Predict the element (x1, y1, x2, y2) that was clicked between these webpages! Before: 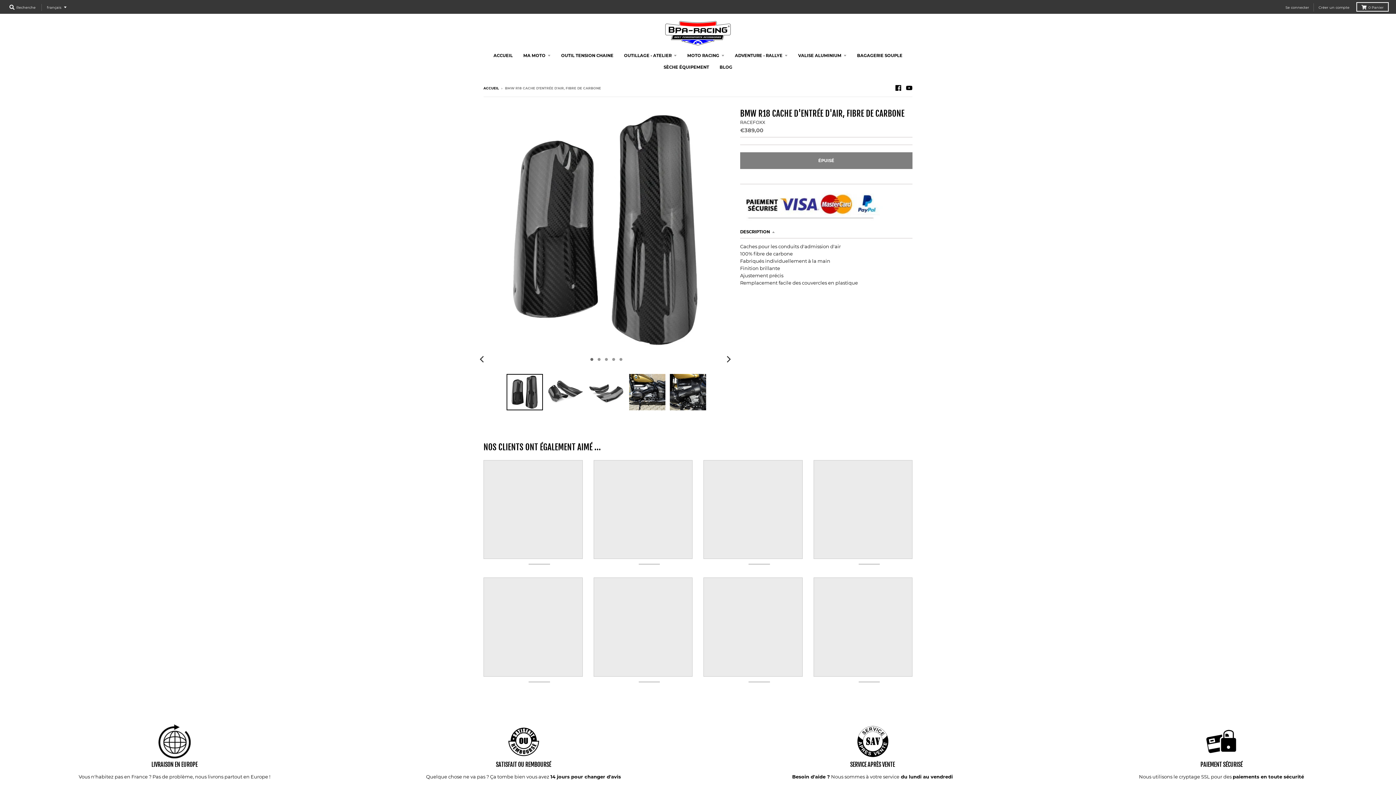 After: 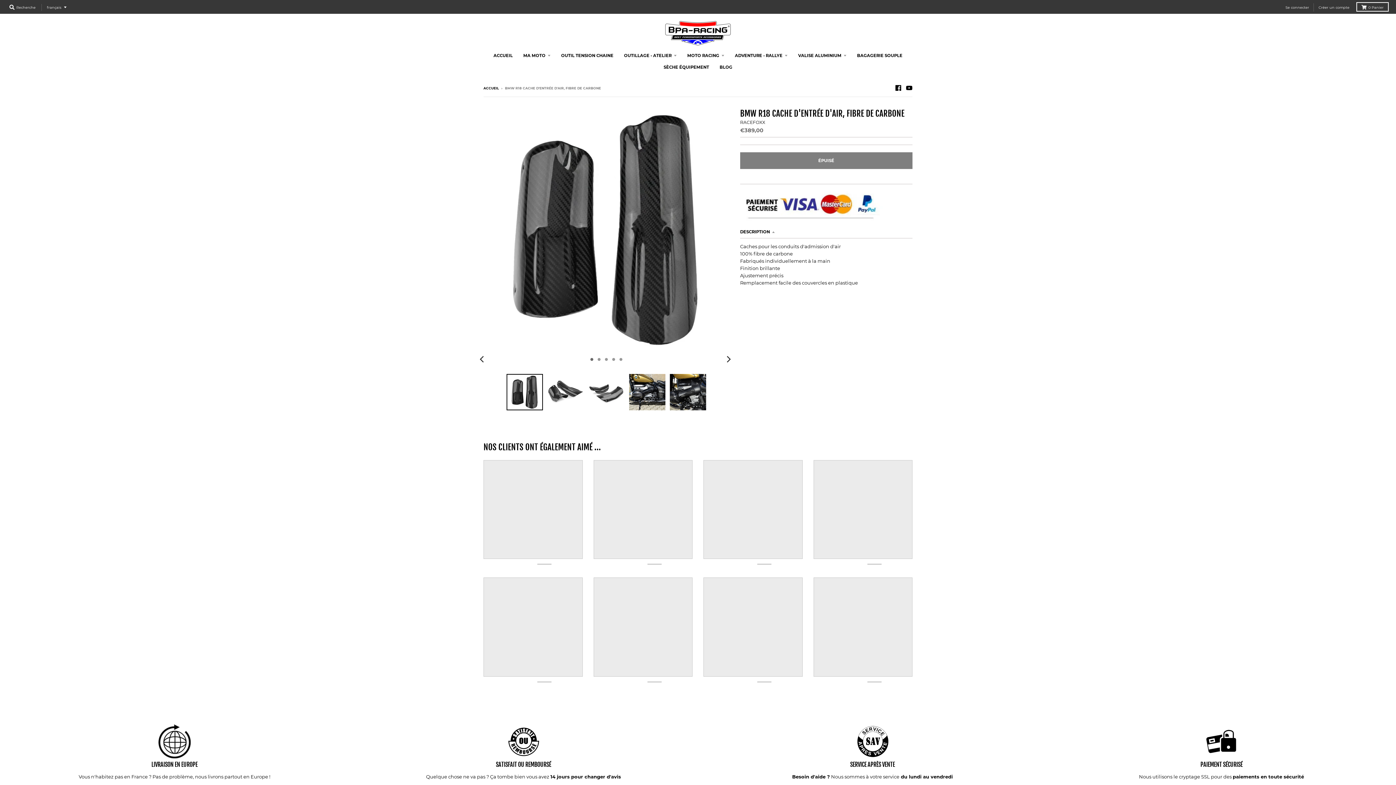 Action: bbox: (703, 590, 802, 689)